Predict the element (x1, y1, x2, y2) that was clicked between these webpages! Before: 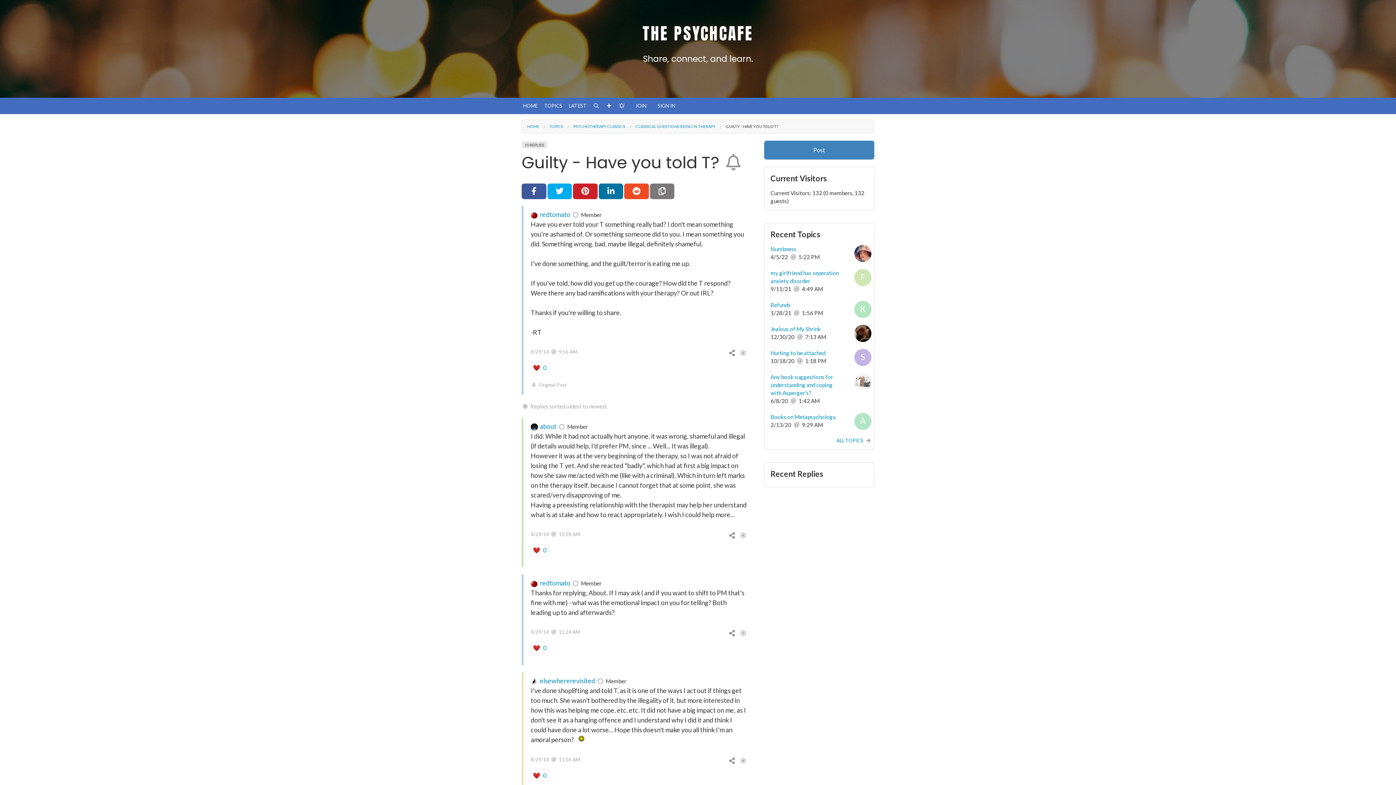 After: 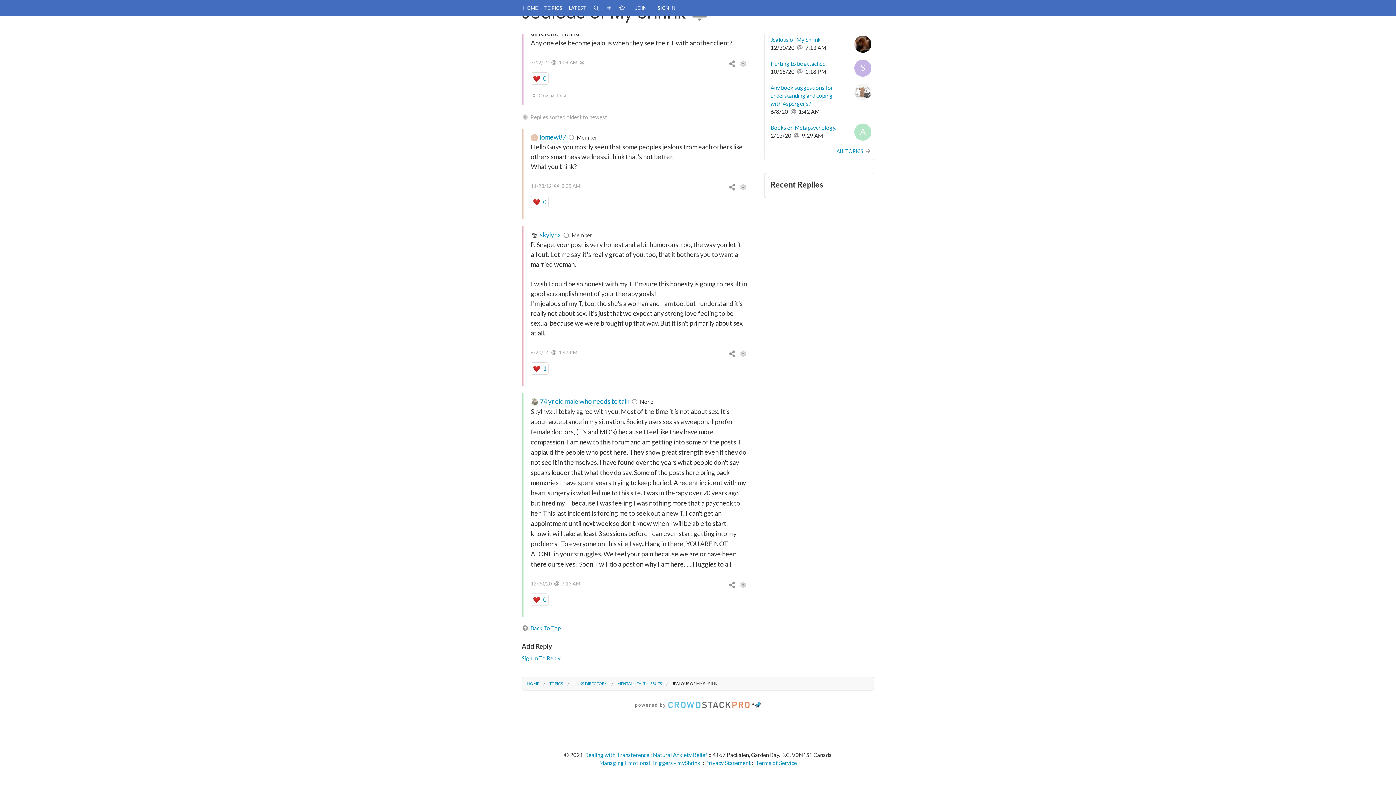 Action: bbox: (854, 329, 871, 336)